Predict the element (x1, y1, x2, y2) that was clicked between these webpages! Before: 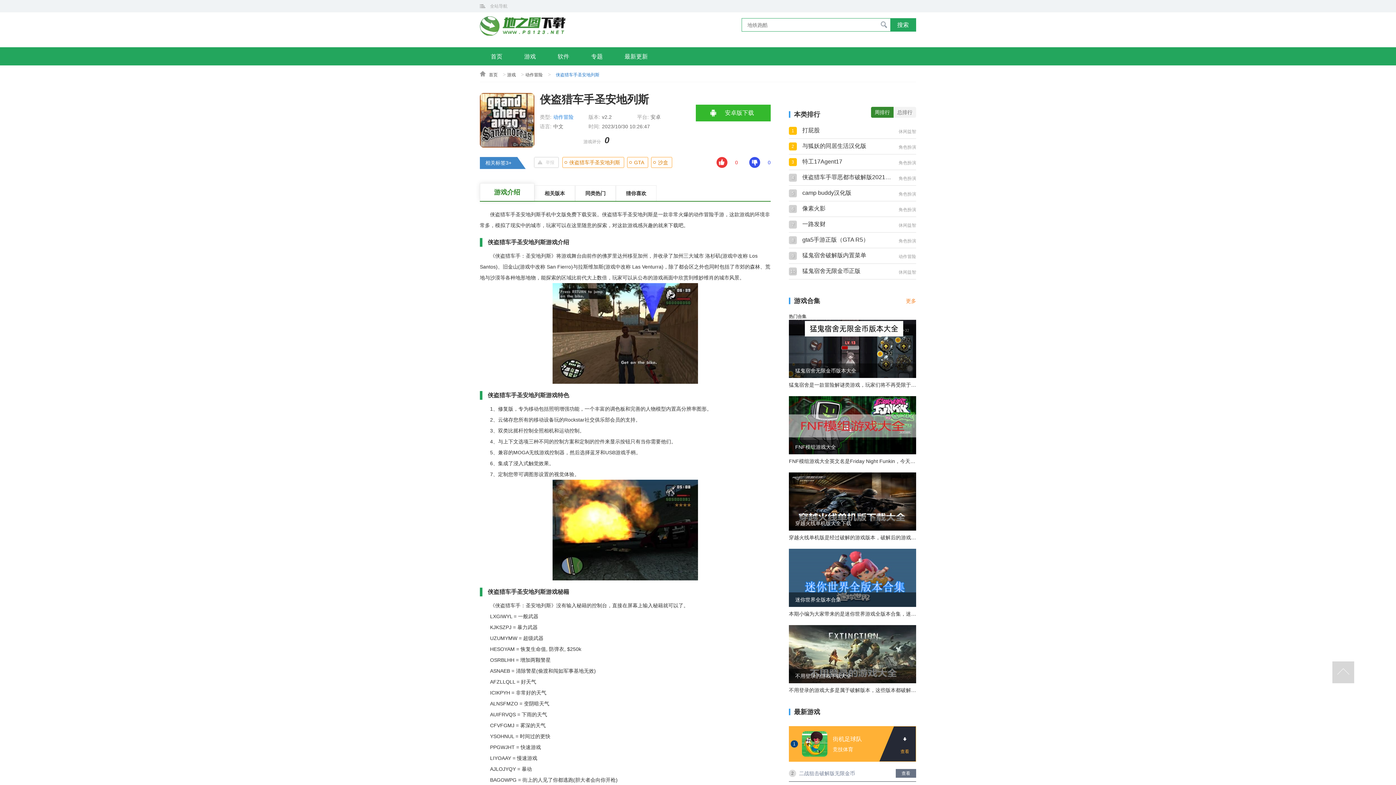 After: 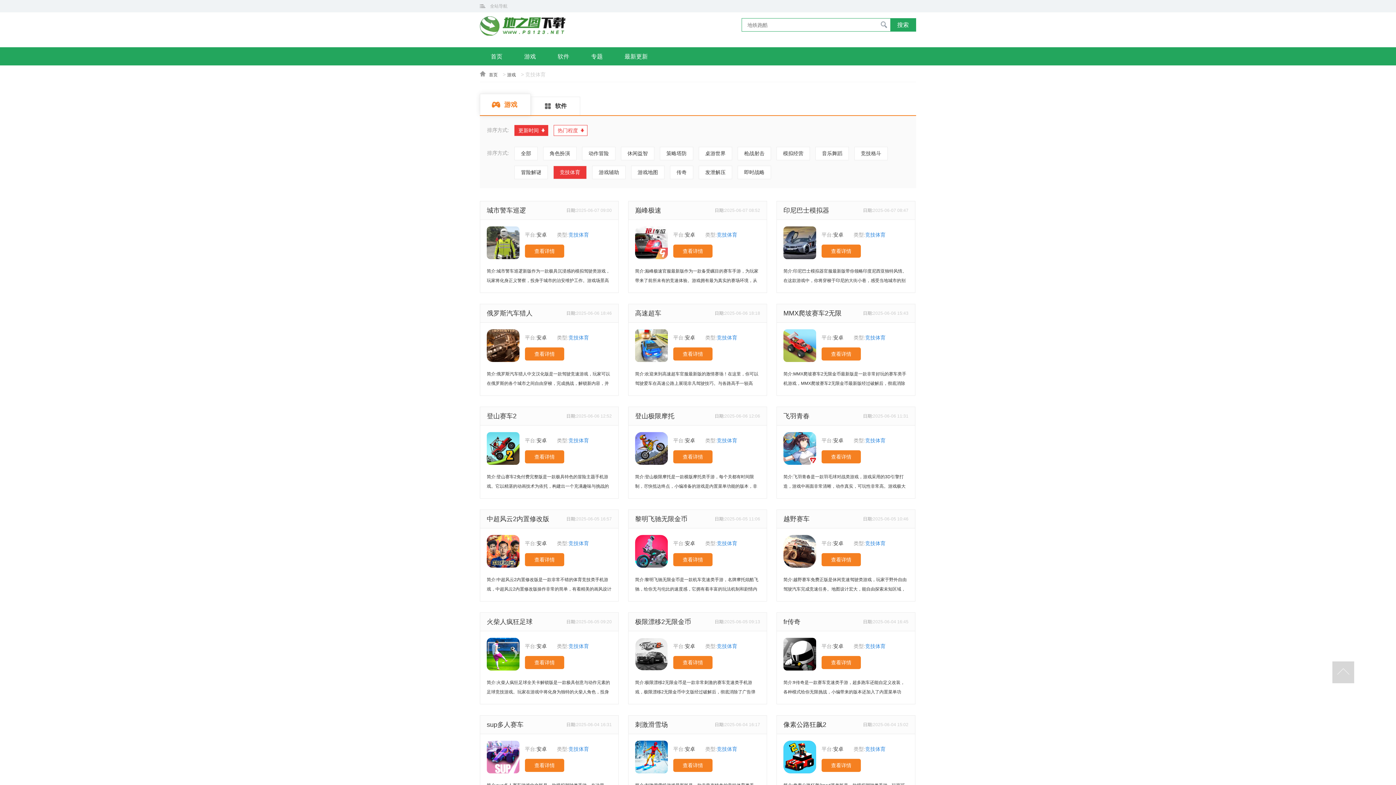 Action: bbox: (833, 747, 882, 752) label: 竞技体育